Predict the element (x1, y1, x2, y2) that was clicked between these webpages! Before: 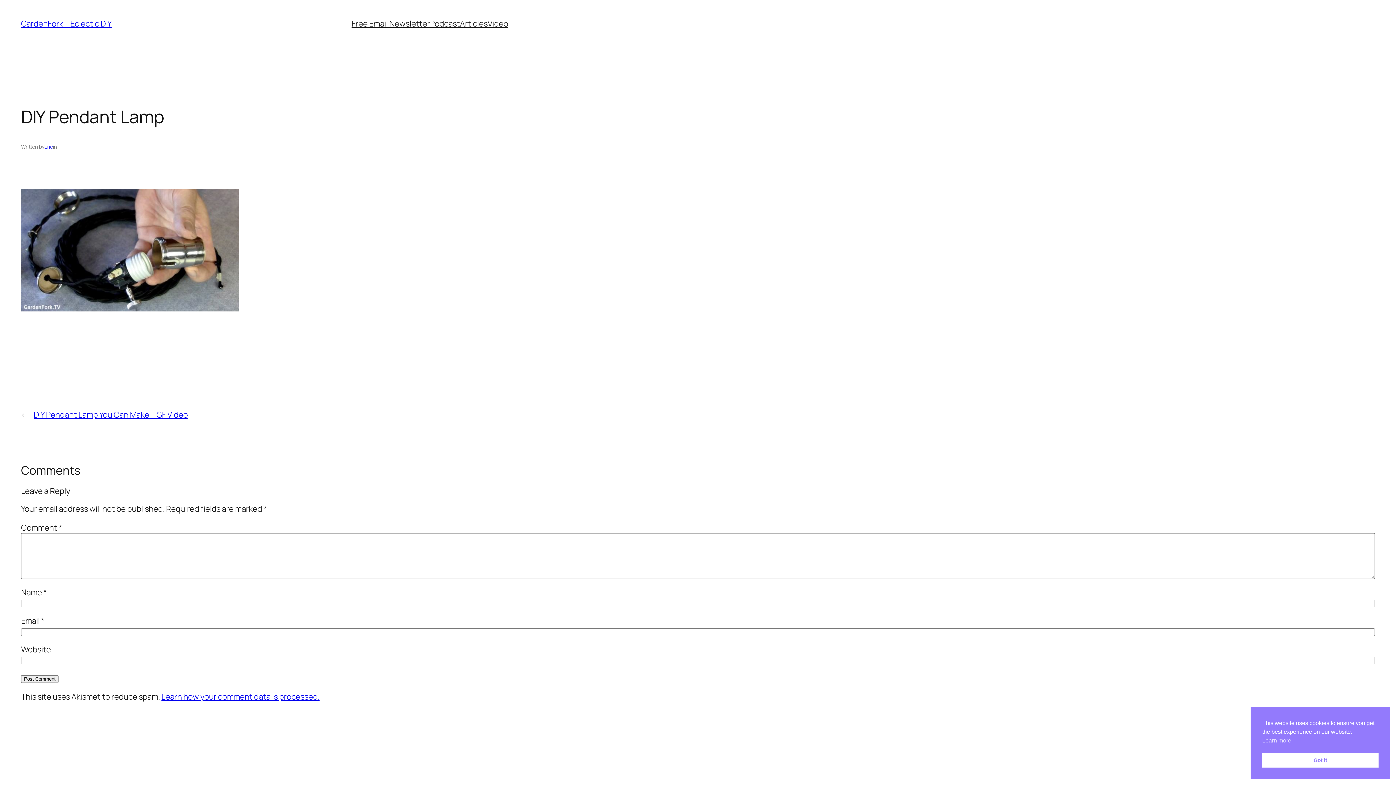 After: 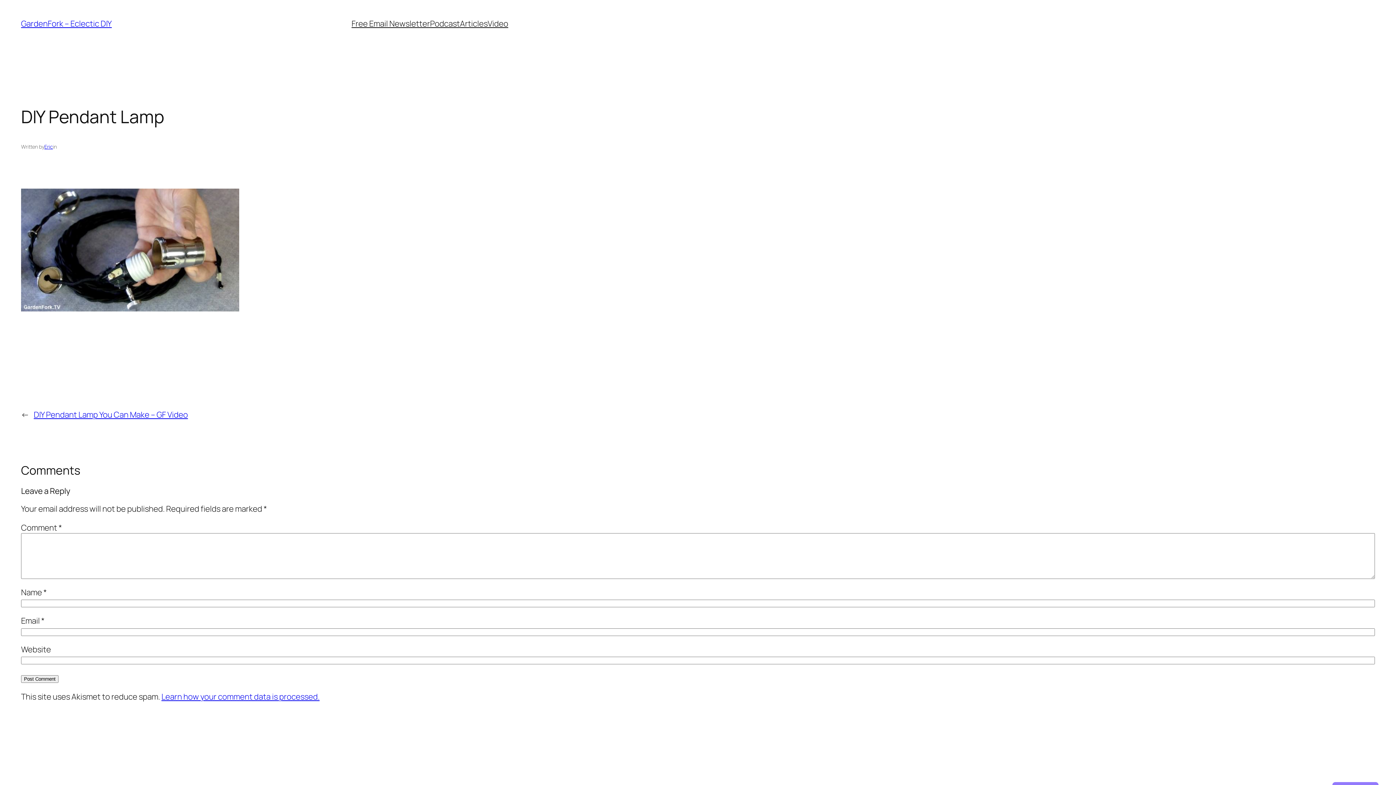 Action: label: Got it cookie bbox: (1262, 753, 1378, 768)